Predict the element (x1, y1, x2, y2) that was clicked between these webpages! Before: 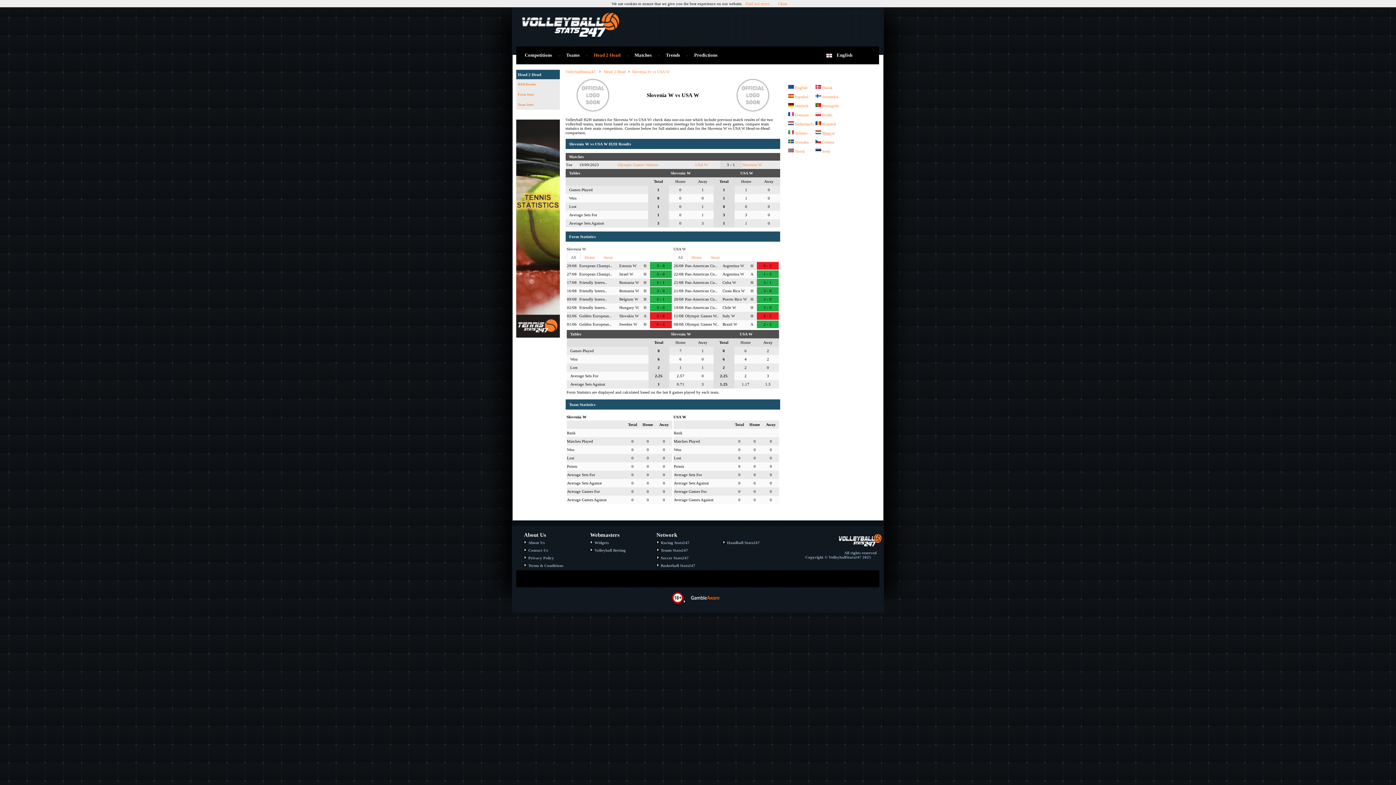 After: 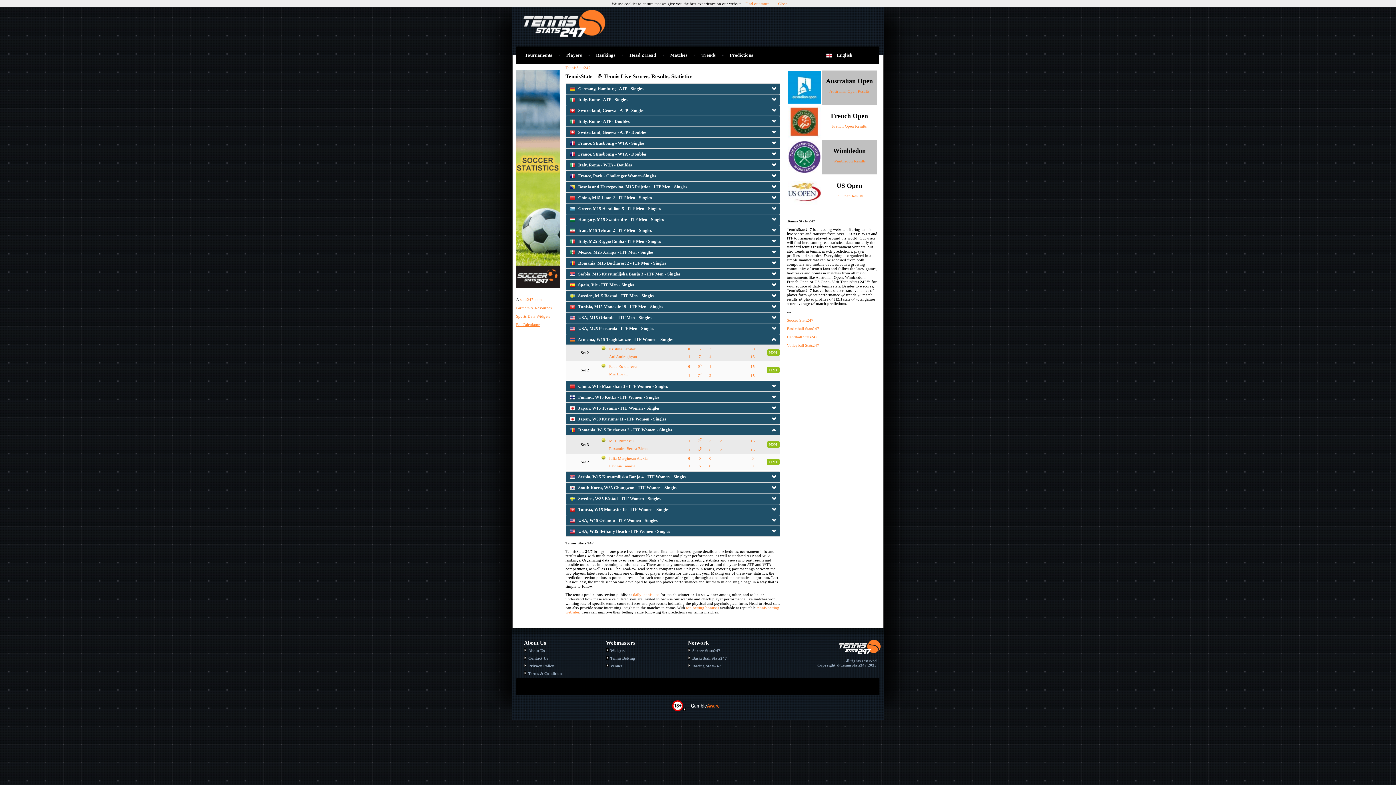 Action: label: Tennis Stats247 bbox: (656, 548, 688, 552)